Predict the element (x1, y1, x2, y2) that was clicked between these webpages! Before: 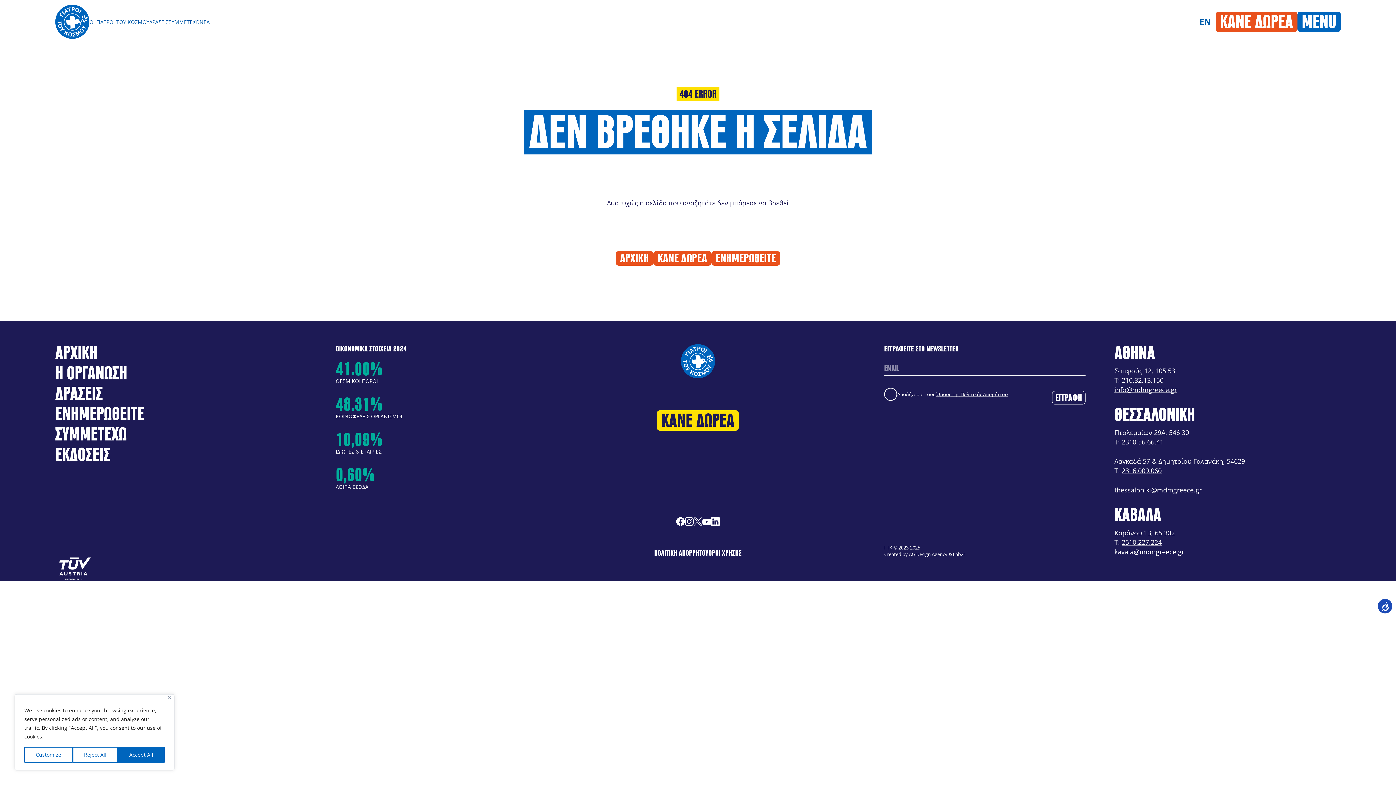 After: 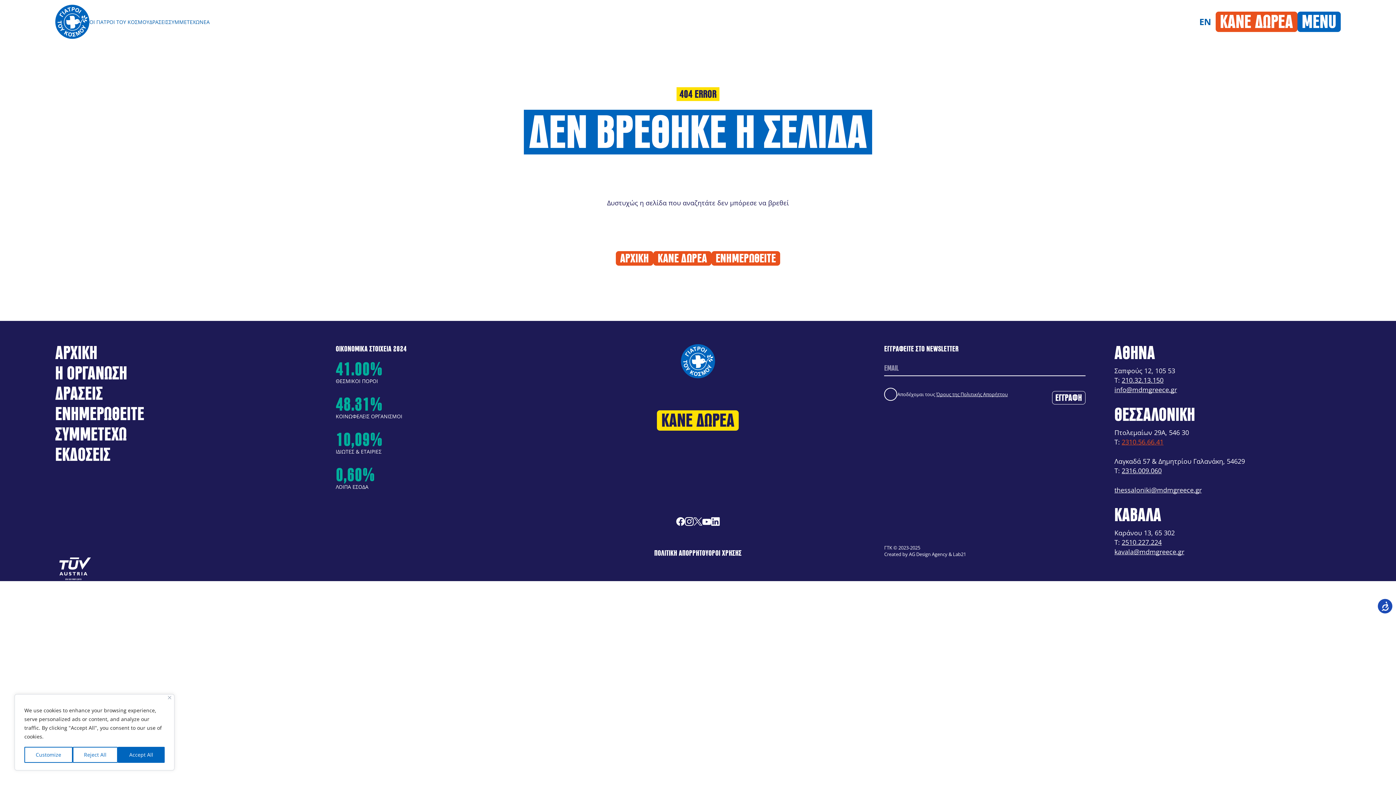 Action: bbox: (1122, 437, 1163, 446) label: 2310.56.66.41